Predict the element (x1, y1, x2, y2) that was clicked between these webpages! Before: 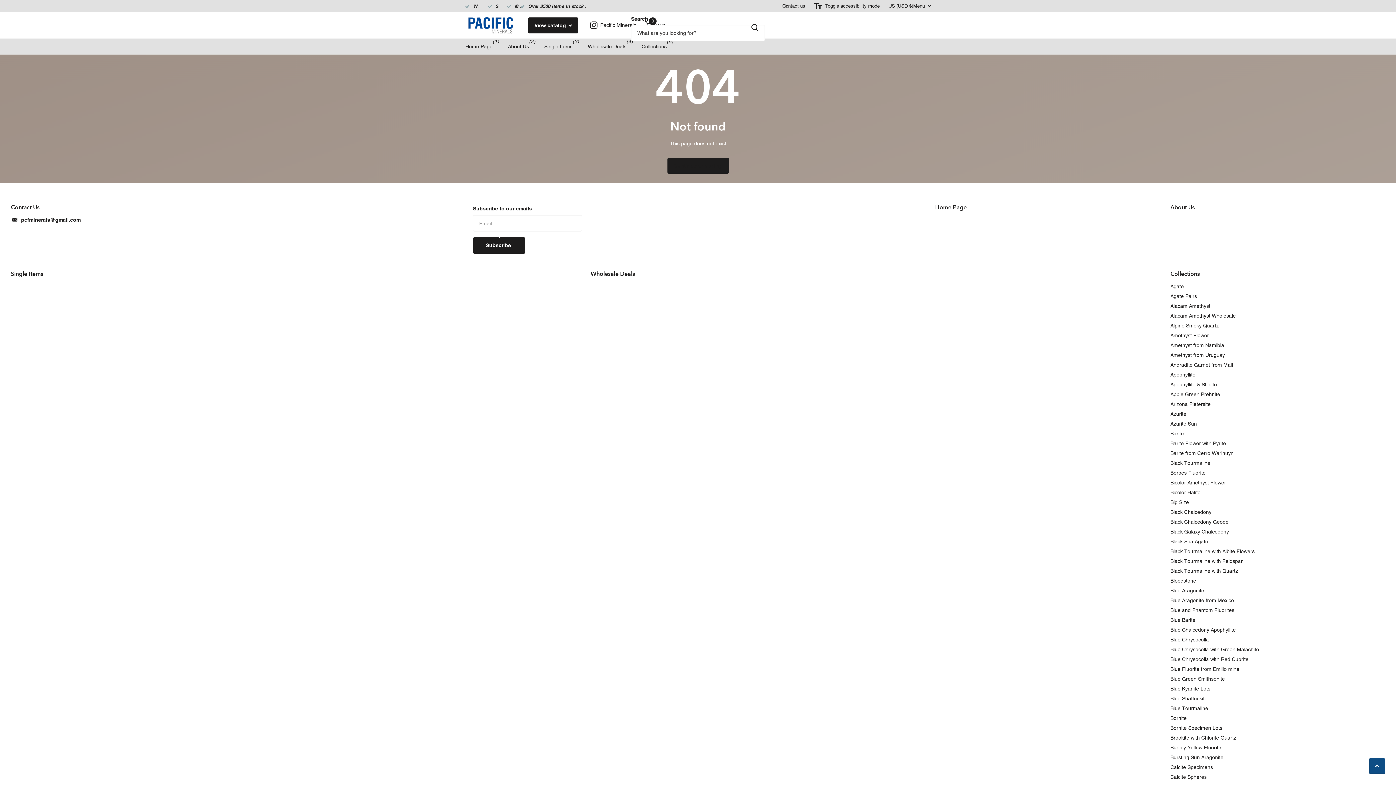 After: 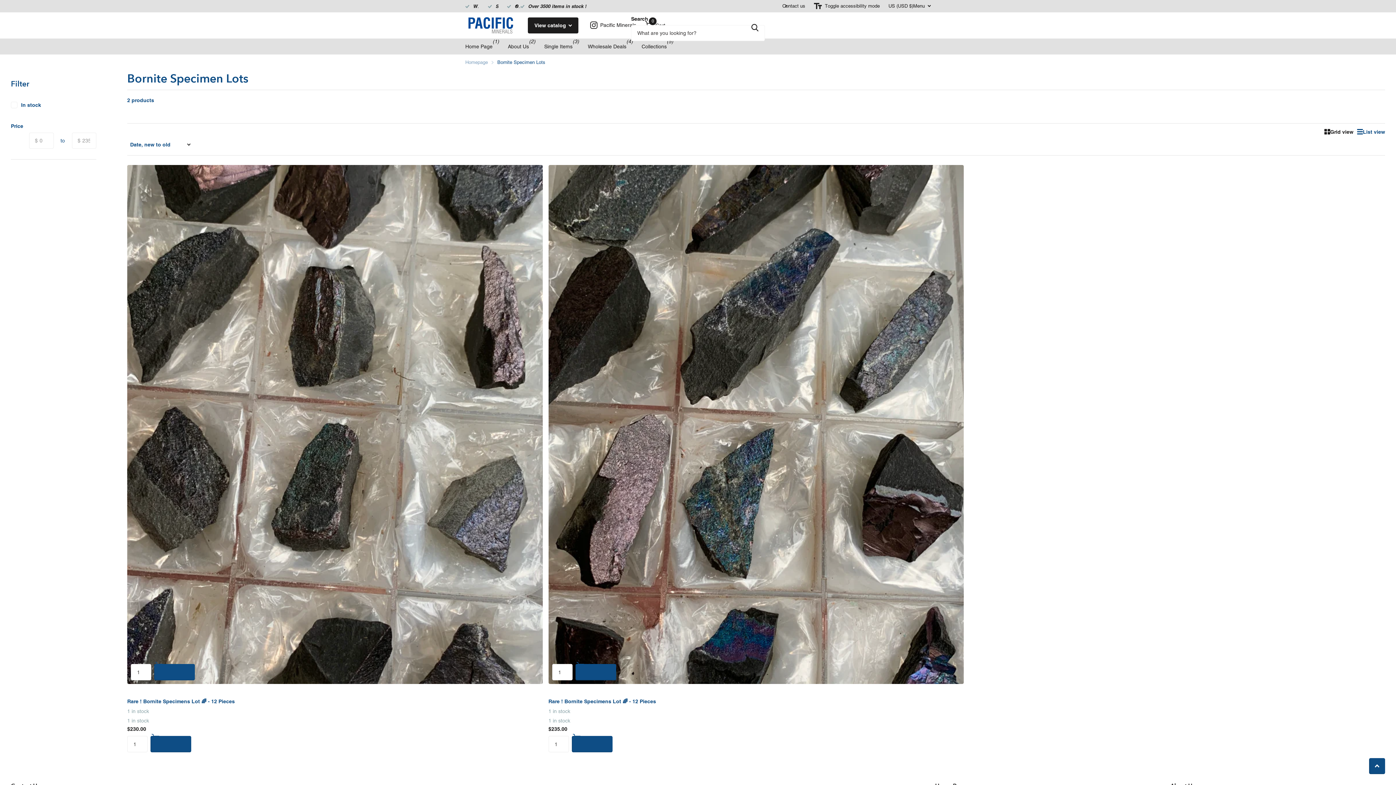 Action: label: Bornite Specimen Lots bbox: (1170, 725, 1222, 731)